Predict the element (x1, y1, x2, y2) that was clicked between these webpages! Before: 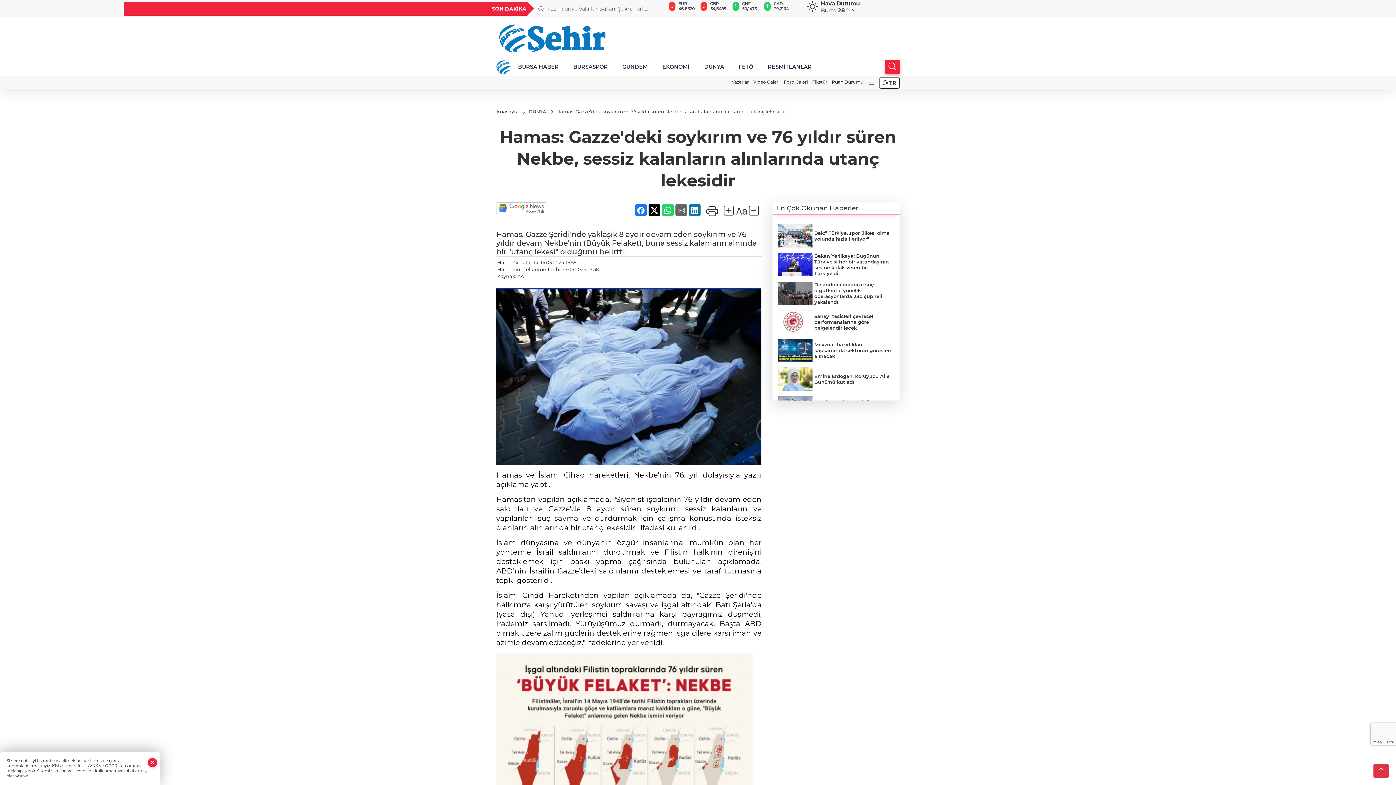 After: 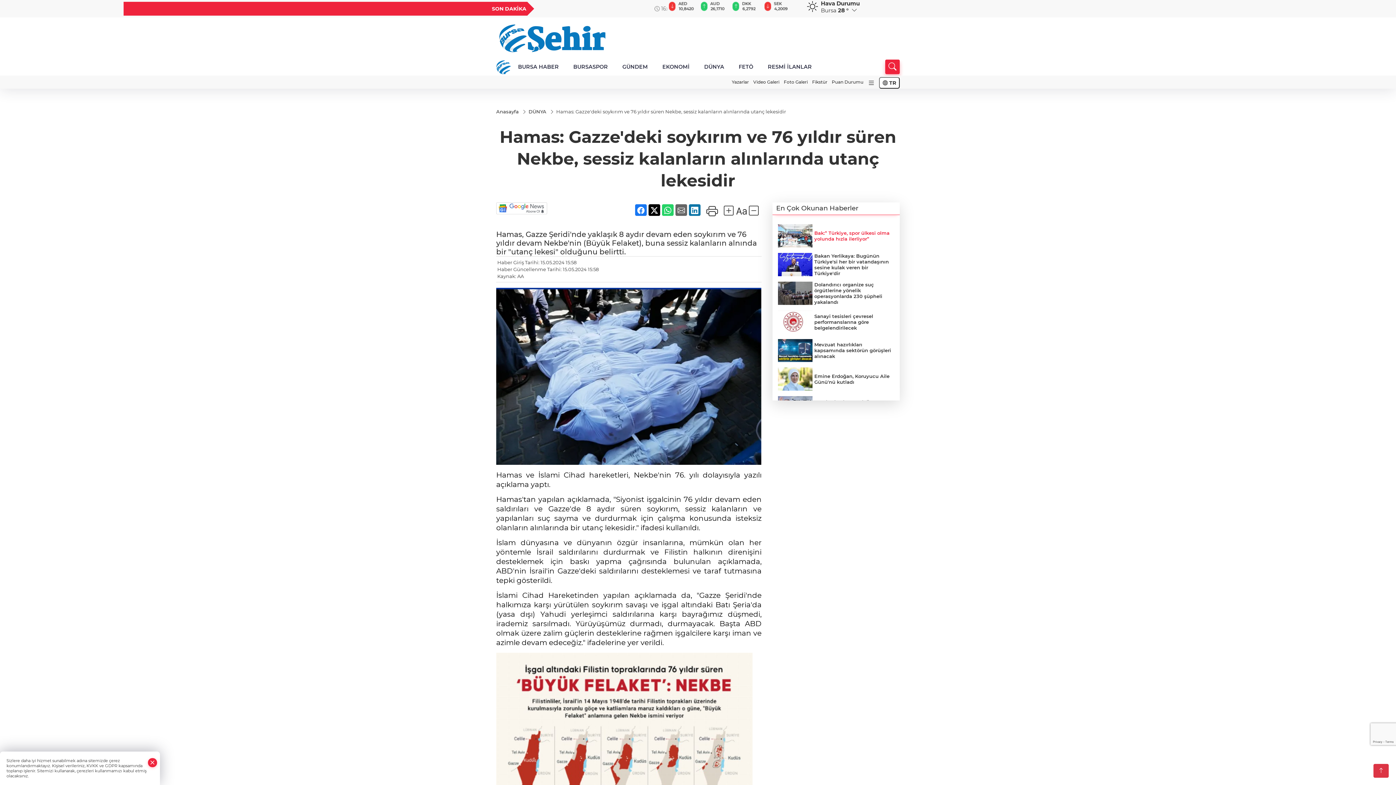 Action: label: Bak:” Türkiye, spor ülkesi olma yolunda hızla ilerliyor” bbox: (778, 224, 894, 247)